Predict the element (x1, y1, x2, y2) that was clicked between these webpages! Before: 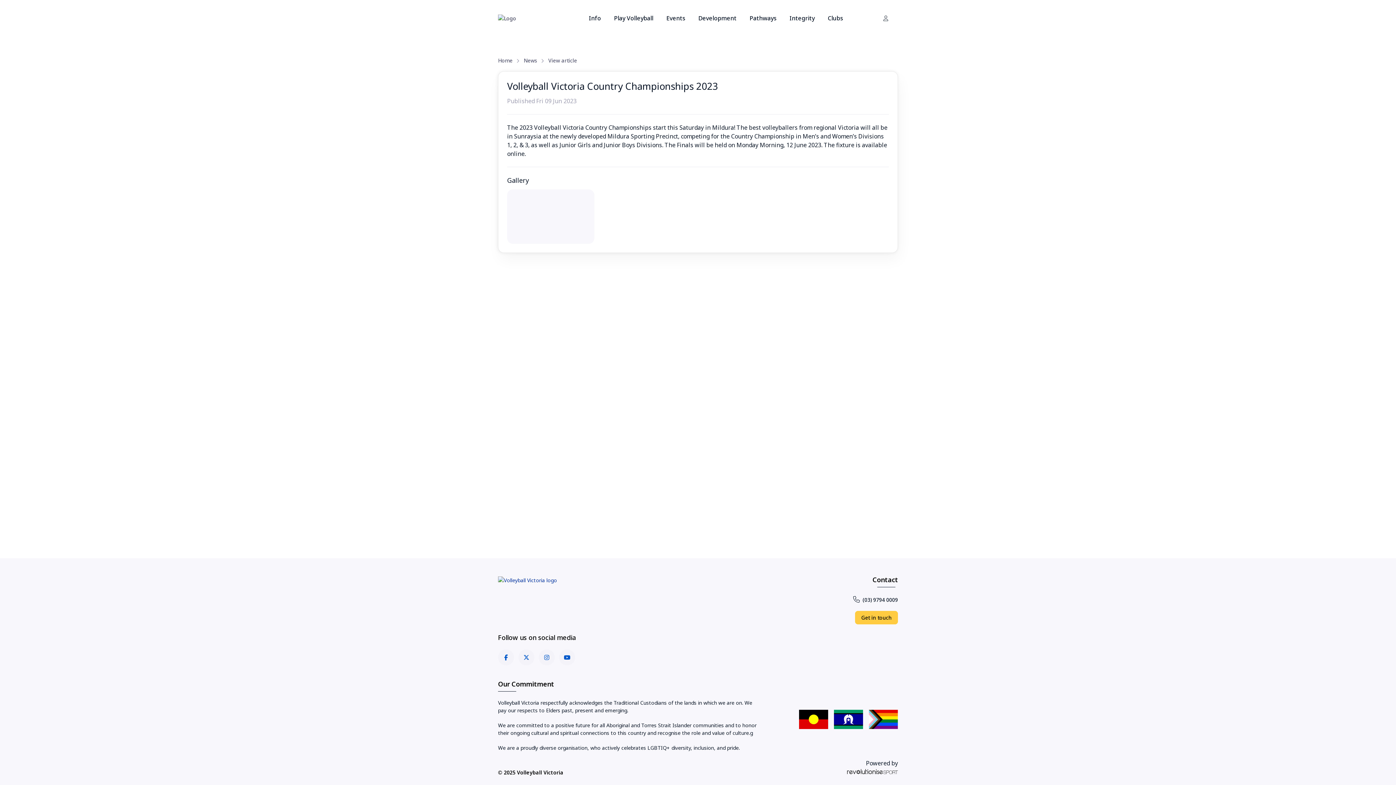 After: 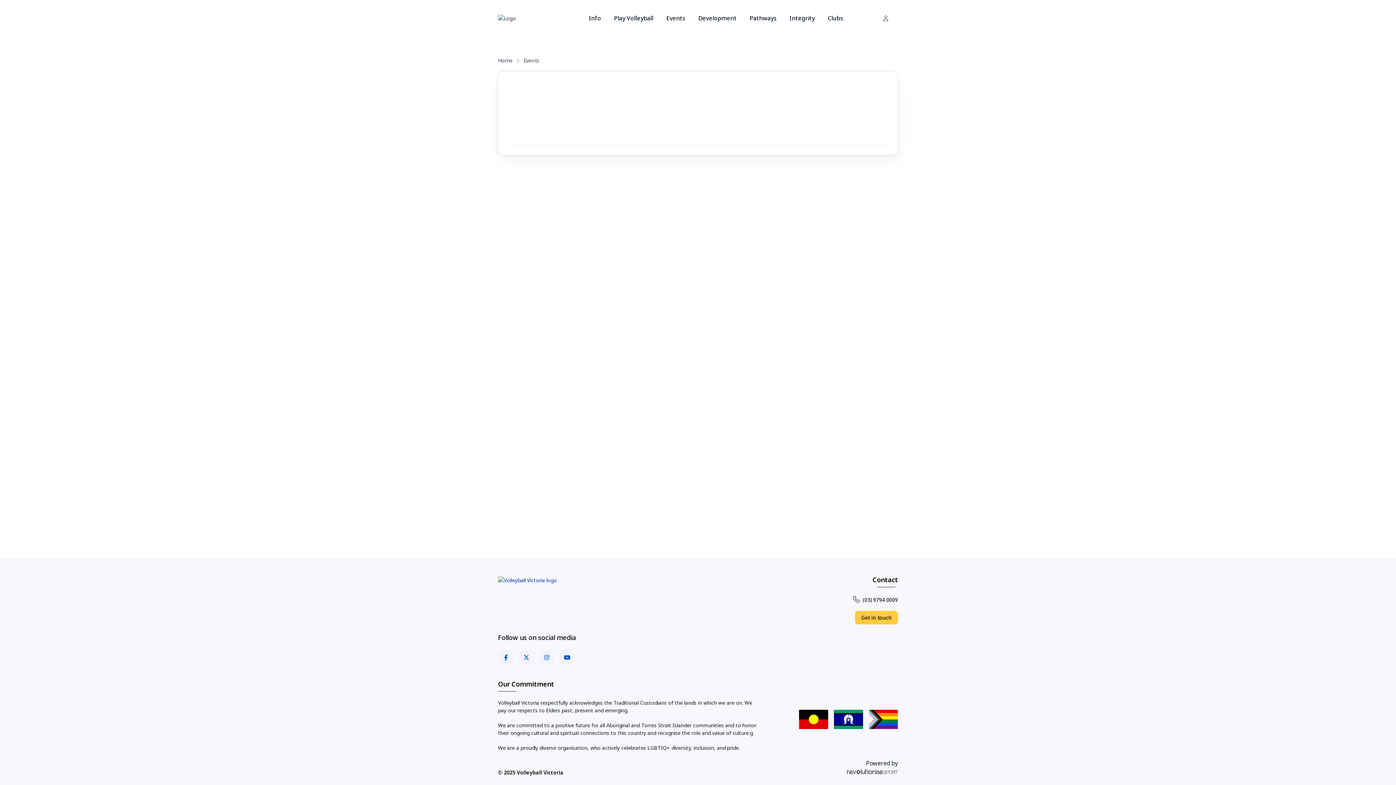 Action: label: Events bbox: (660, 8, 692, 27)